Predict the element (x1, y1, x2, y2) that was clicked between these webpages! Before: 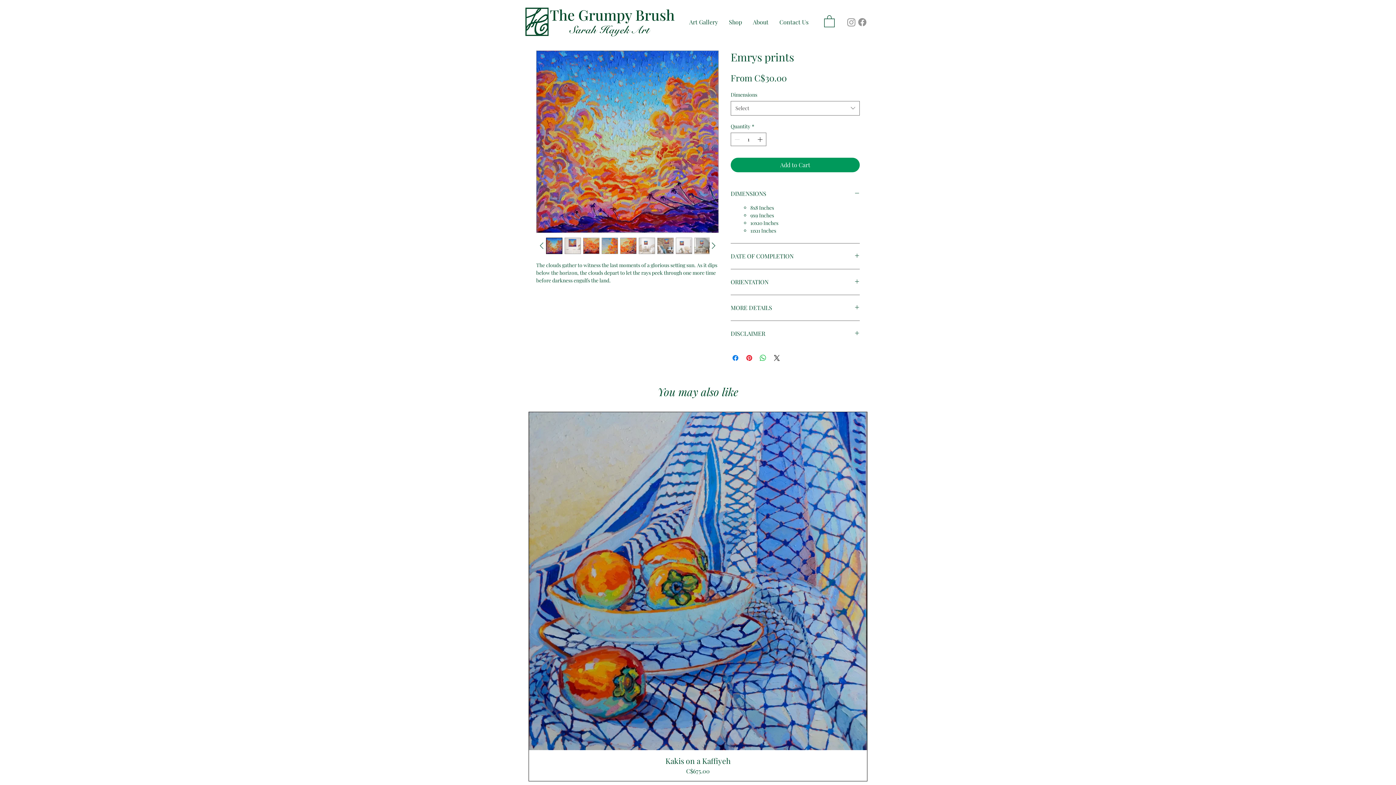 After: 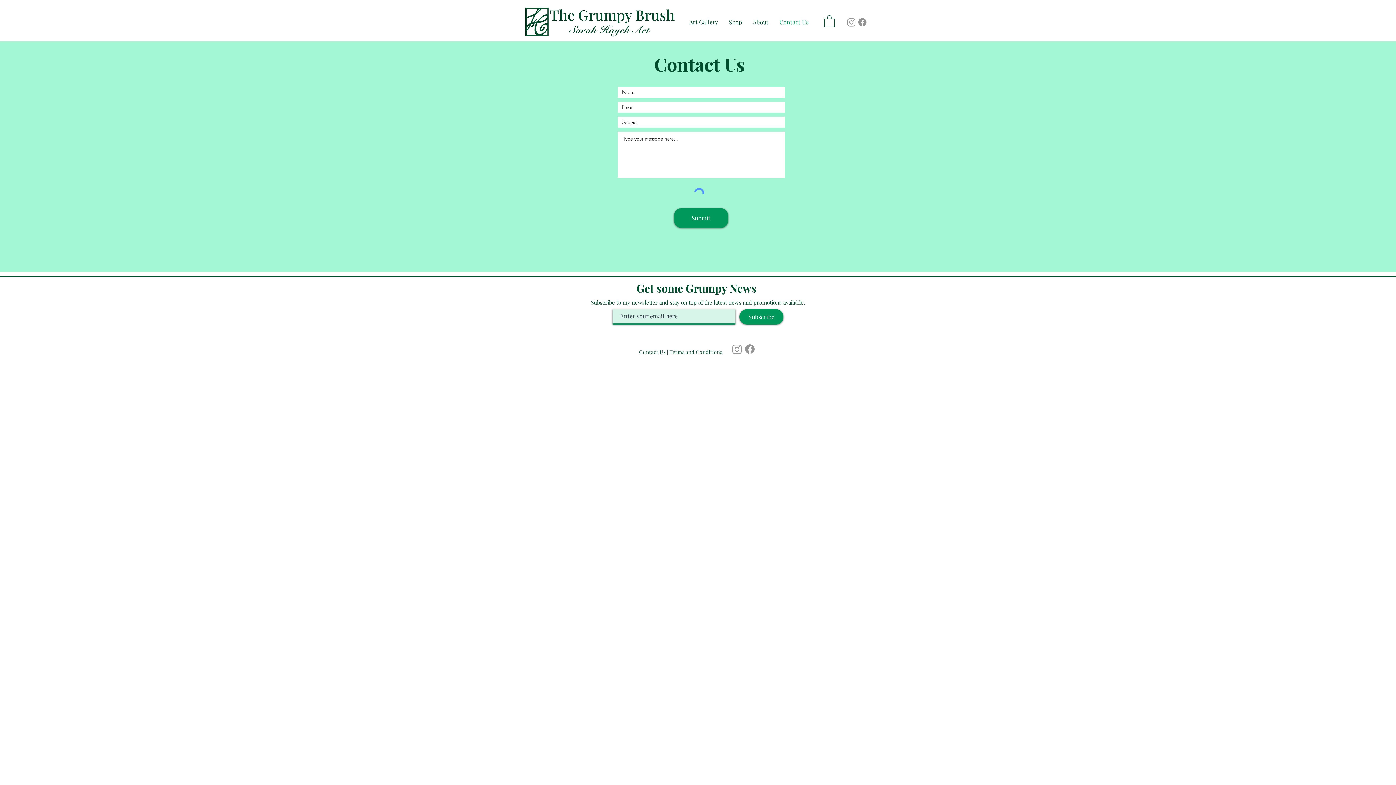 Action: bbox: (774, 13, 814, 31) label: Contact Us